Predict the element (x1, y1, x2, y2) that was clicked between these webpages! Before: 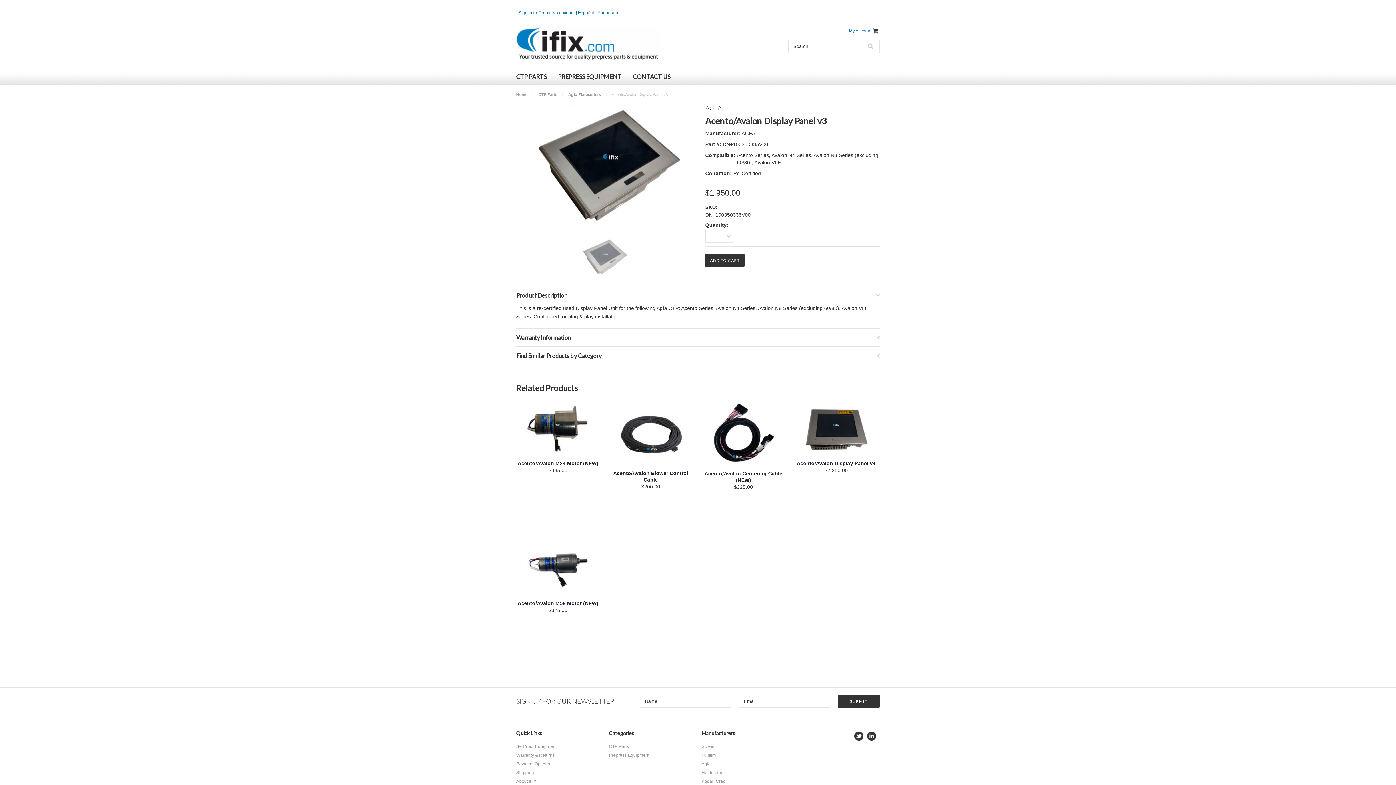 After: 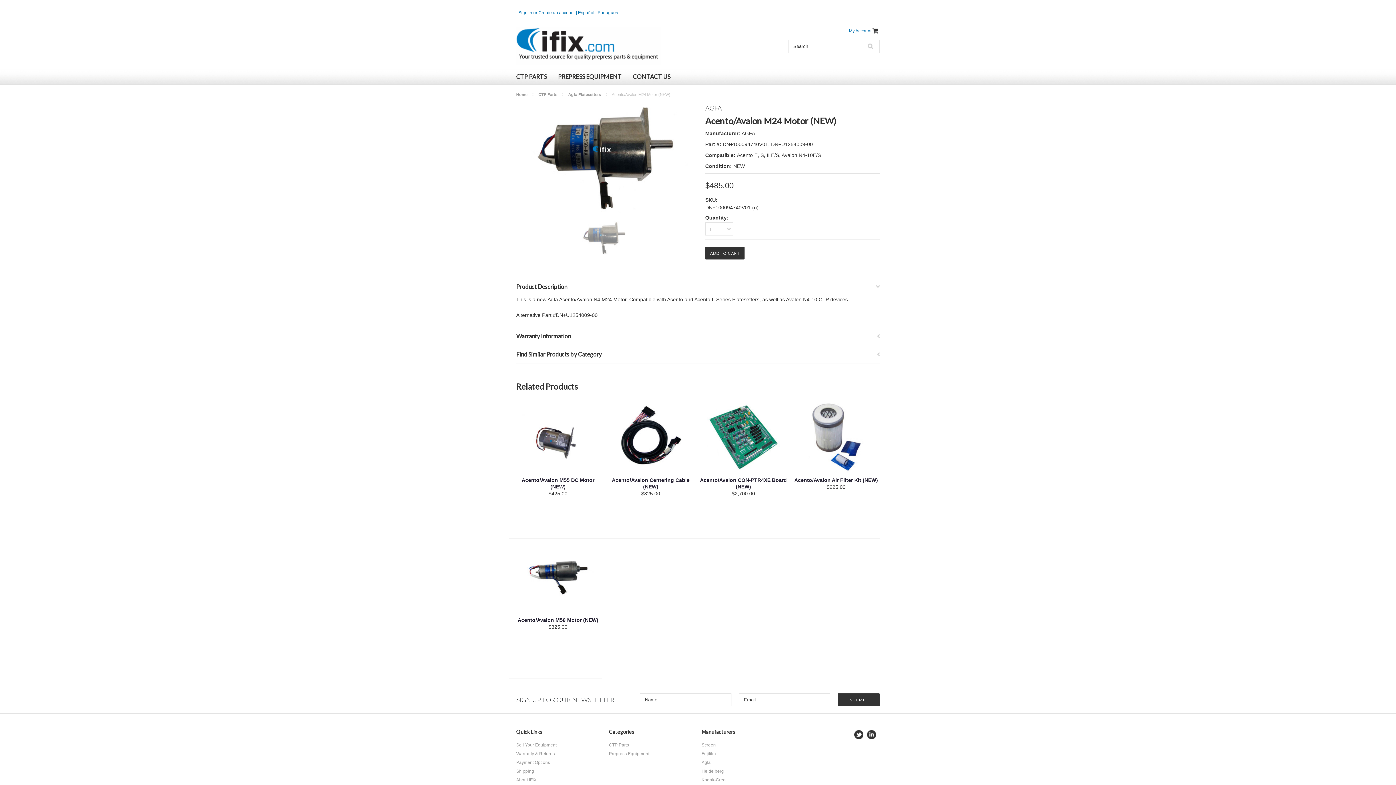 Action: bbox: (514, 402, 601, 456)